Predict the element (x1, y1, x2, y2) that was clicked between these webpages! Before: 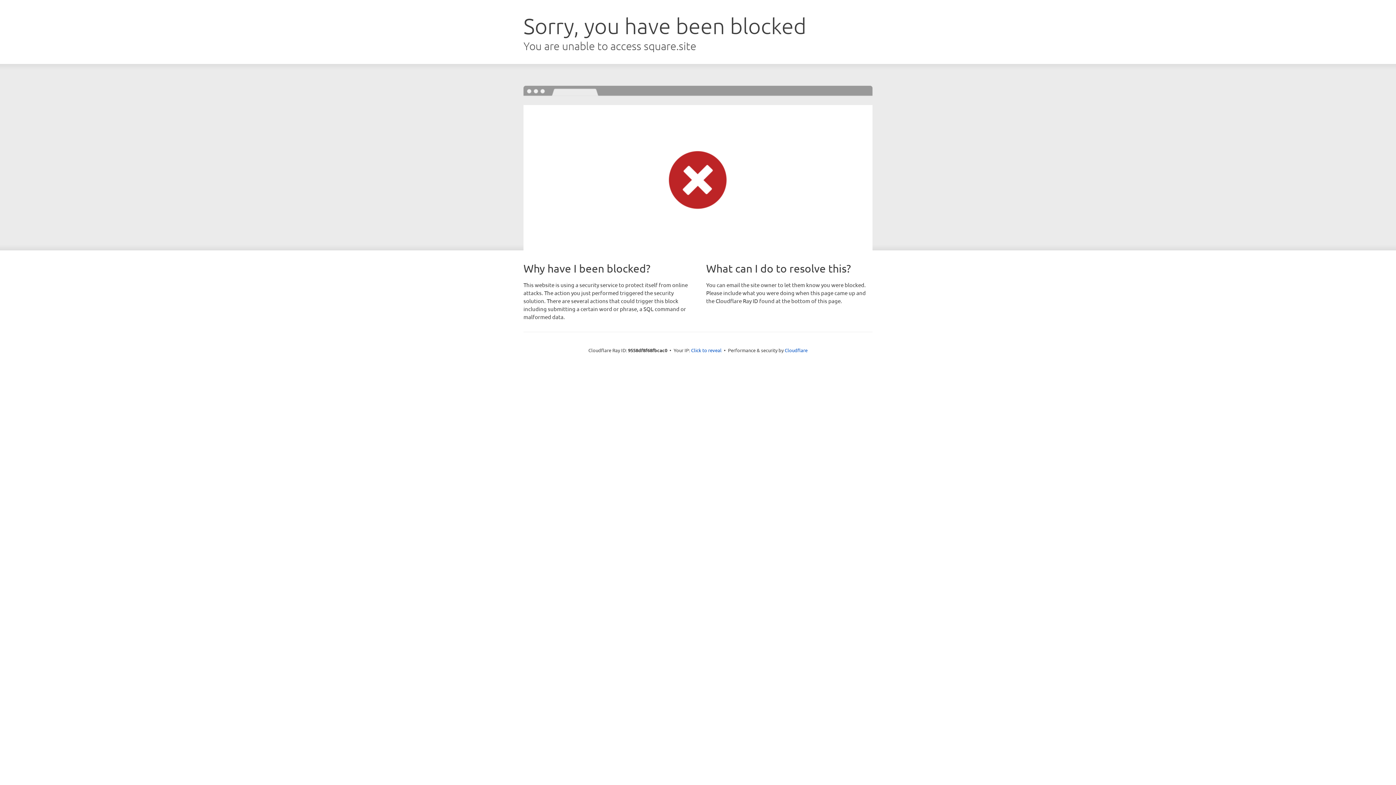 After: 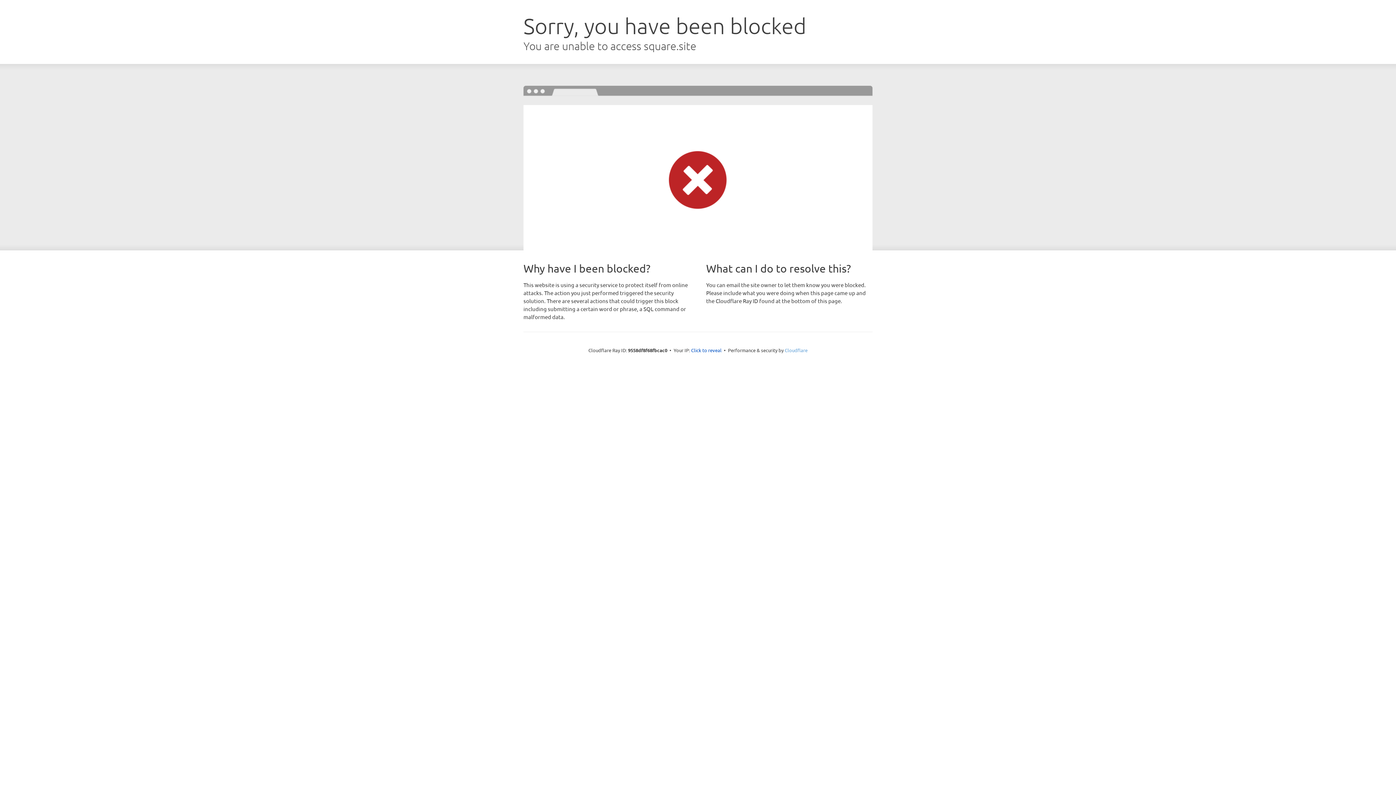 Action: label: Cloudflare bbox: (784, 347, 807, 353)